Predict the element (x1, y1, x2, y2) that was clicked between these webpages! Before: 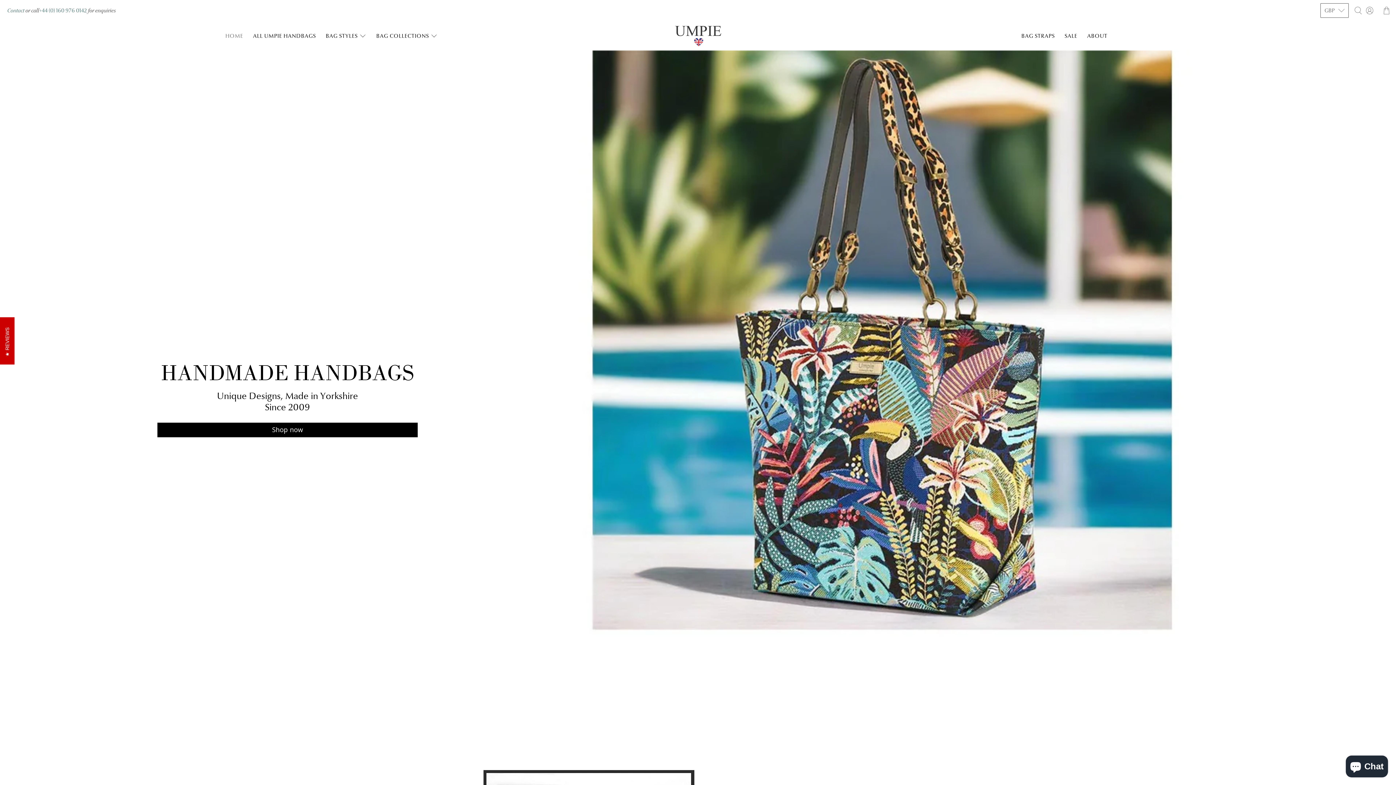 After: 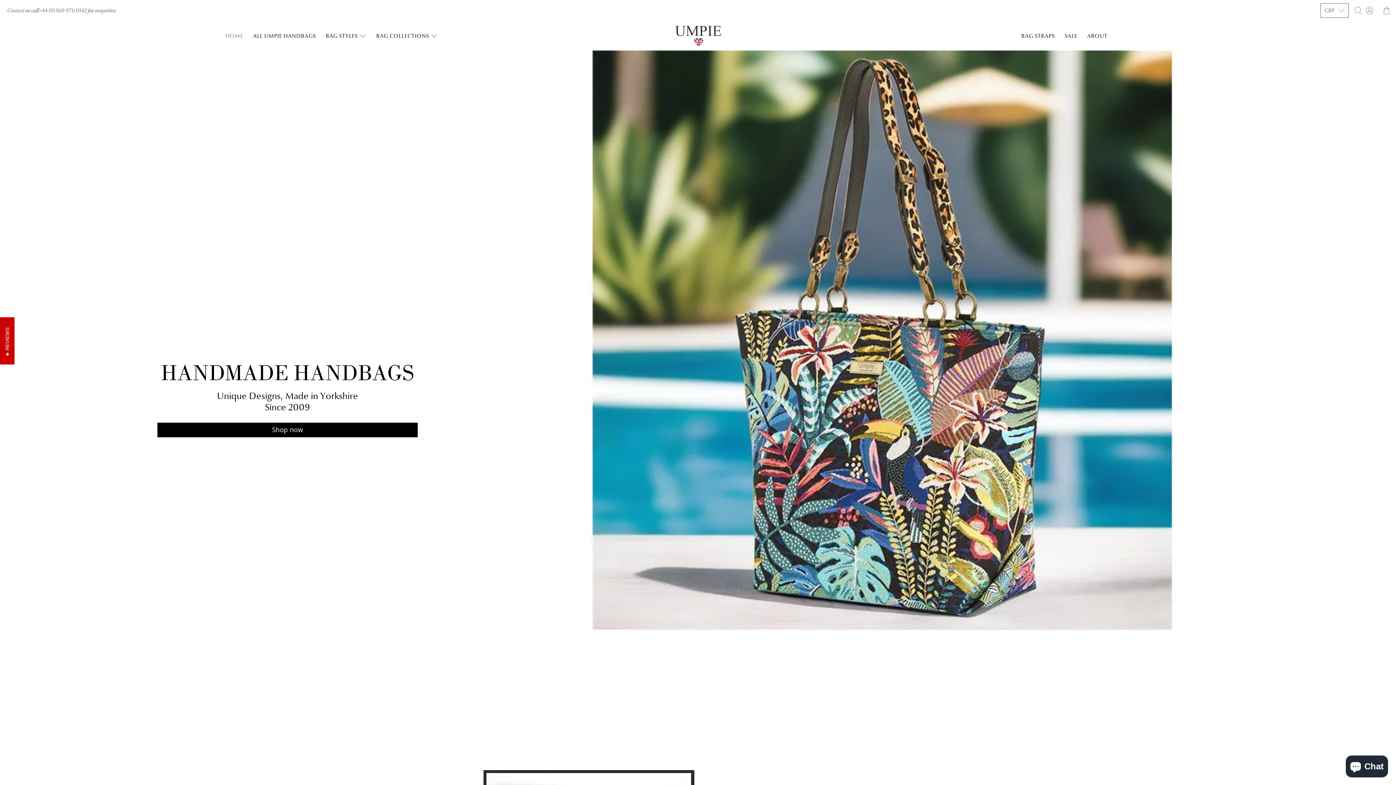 Action: label: HOME bbox: (220, 25, 248, 46)